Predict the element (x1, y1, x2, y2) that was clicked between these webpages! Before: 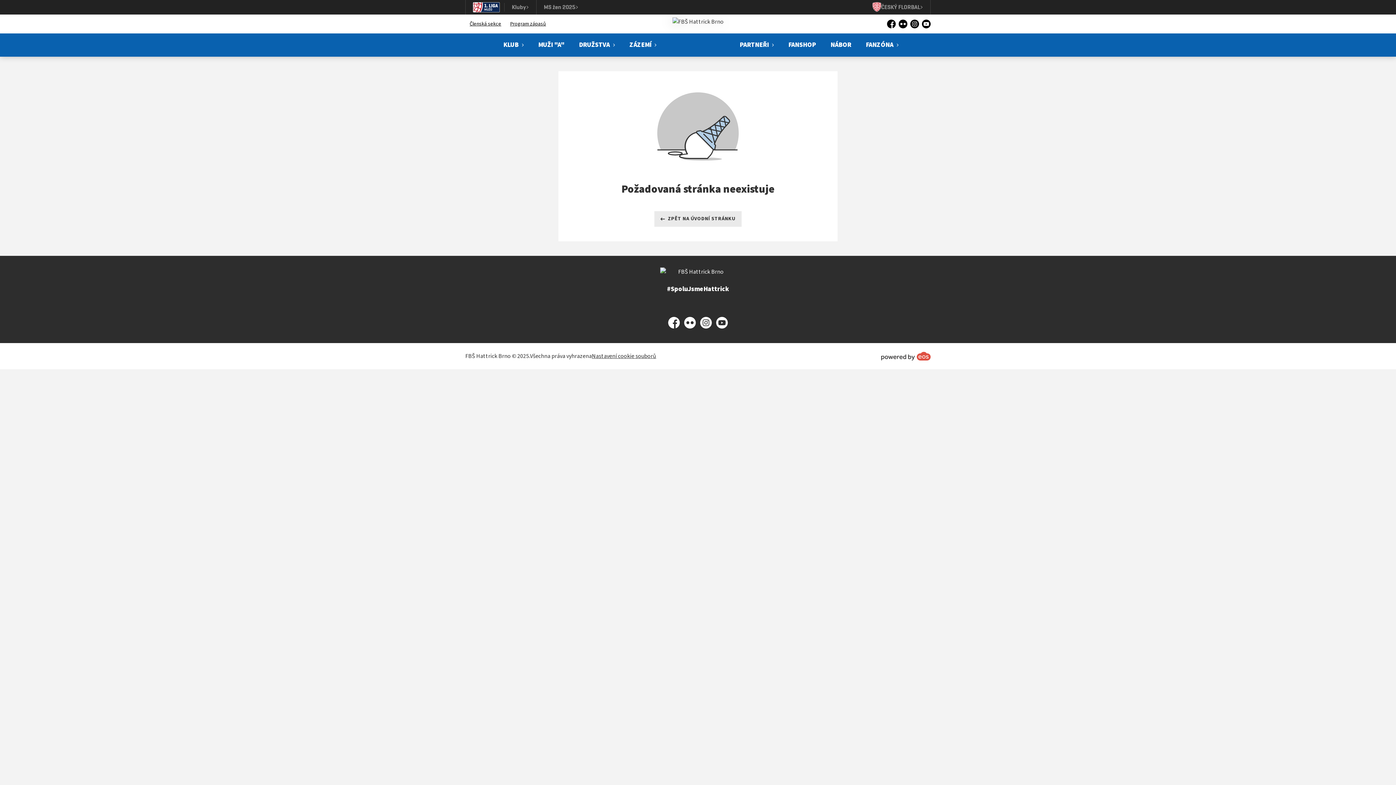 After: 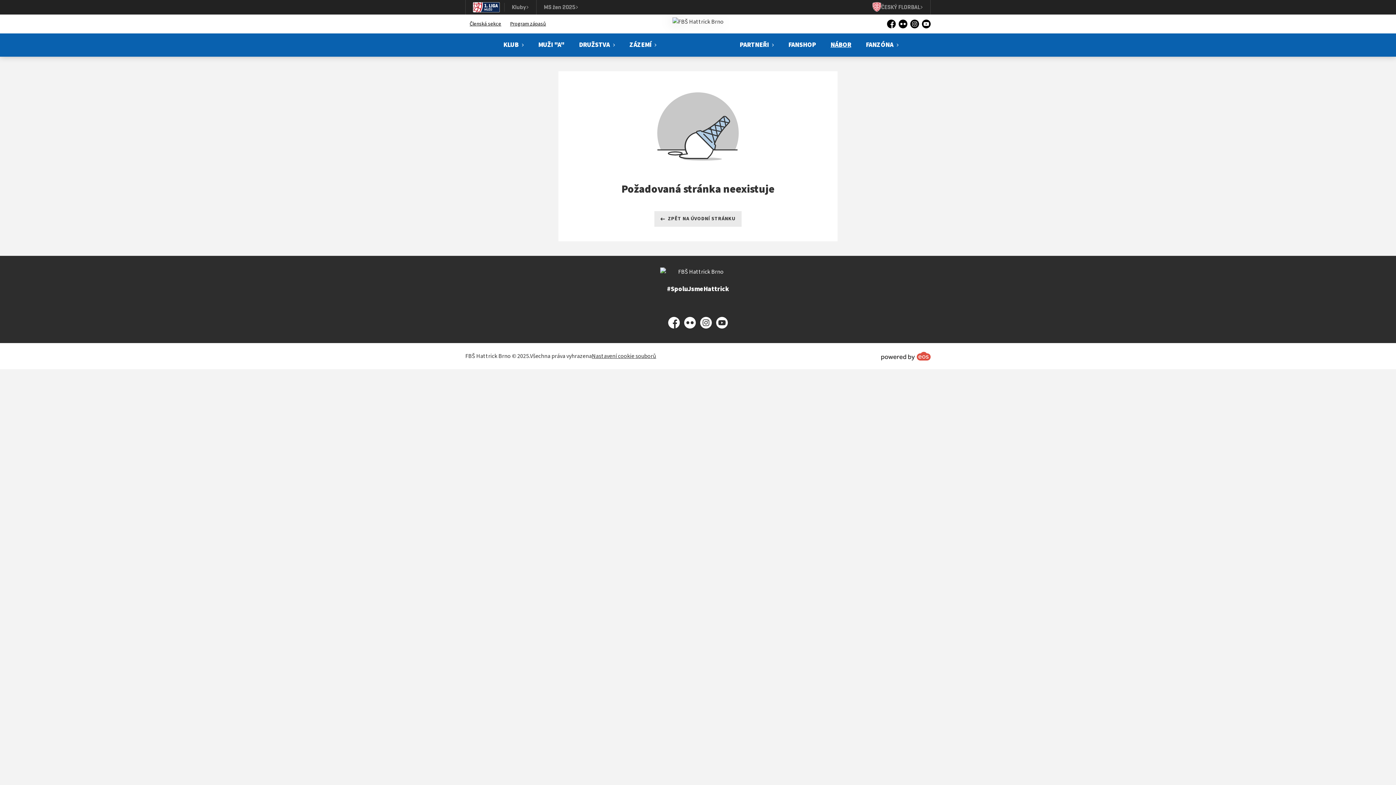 Action: label: NÁBOR bbox: (823, 33, 858, 56)